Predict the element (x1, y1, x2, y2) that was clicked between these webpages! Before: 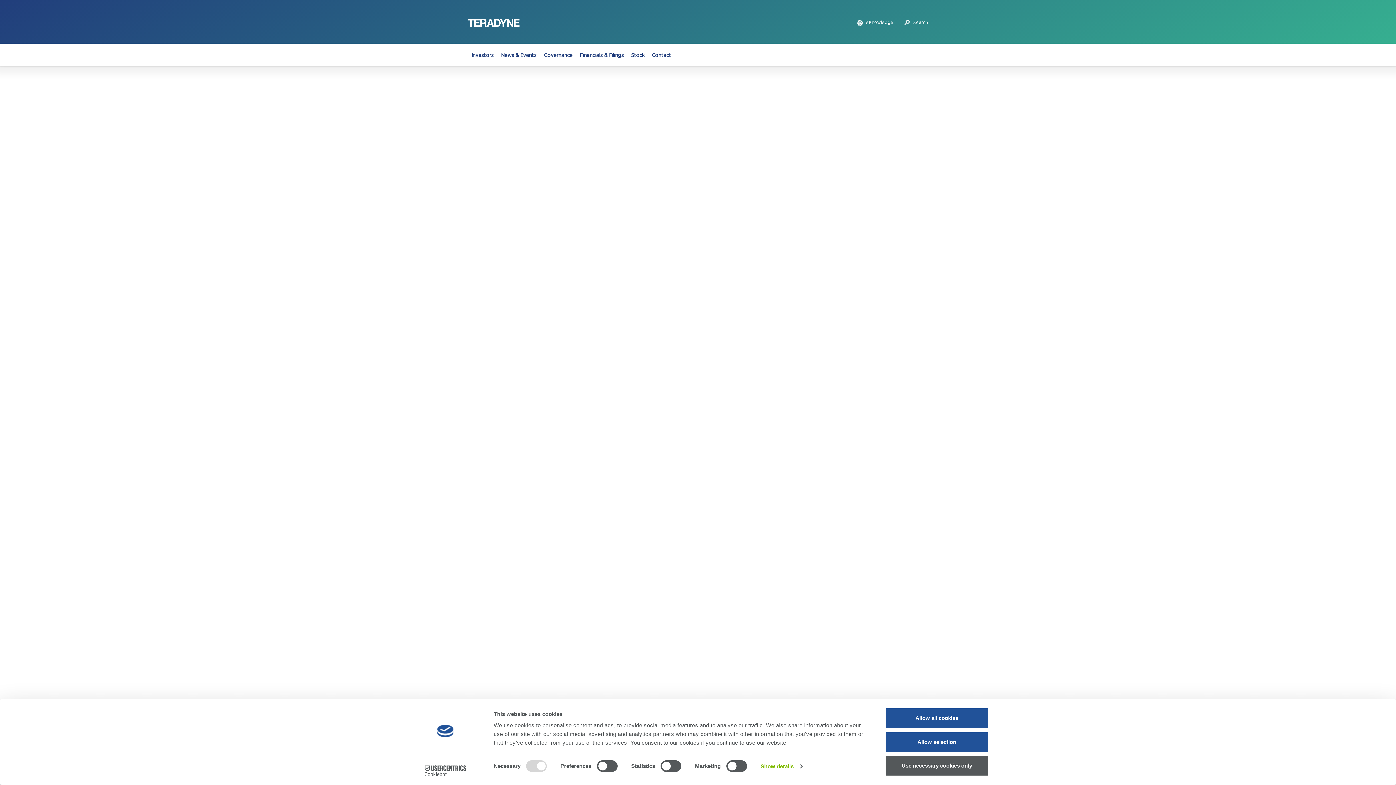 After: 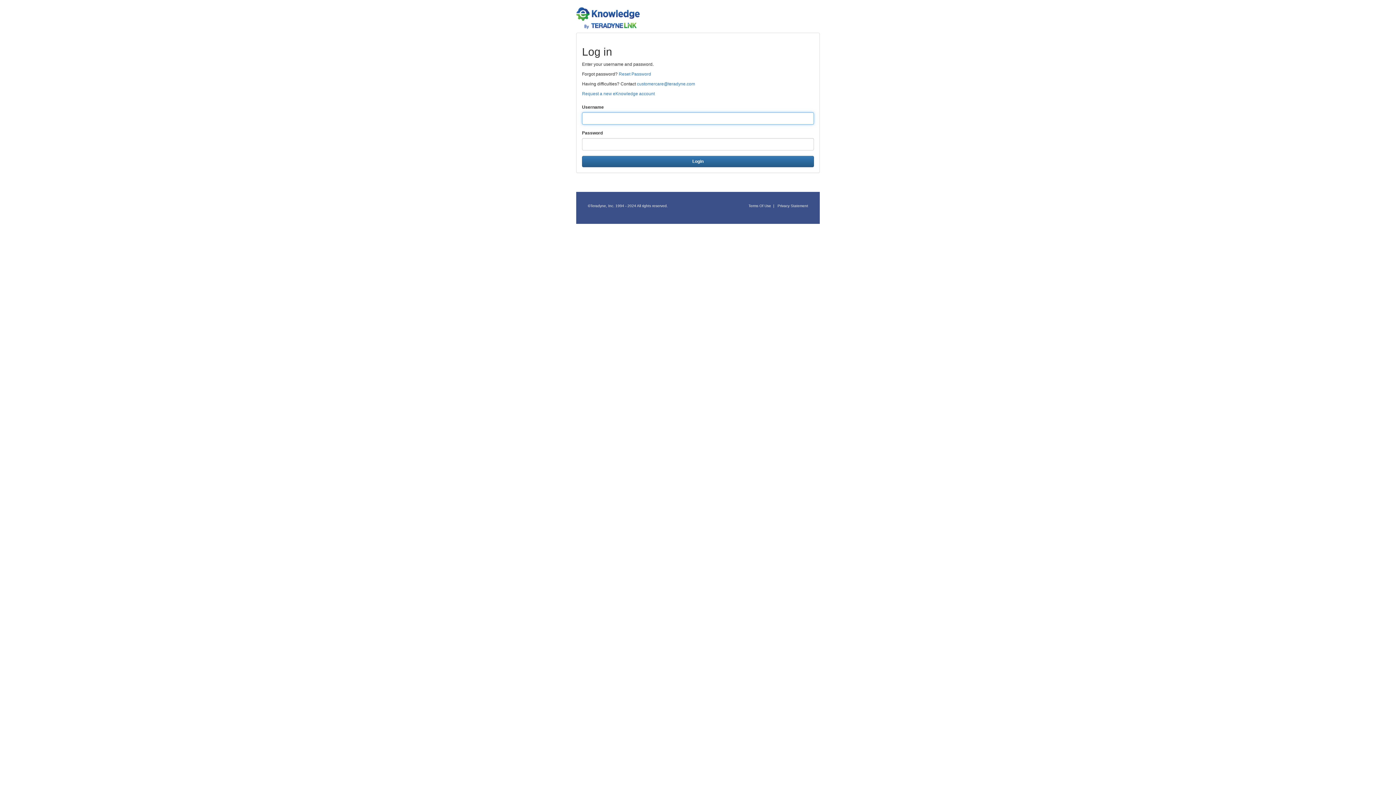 Action: label: eKnowledge bbox: (857, 20, 893, 25)